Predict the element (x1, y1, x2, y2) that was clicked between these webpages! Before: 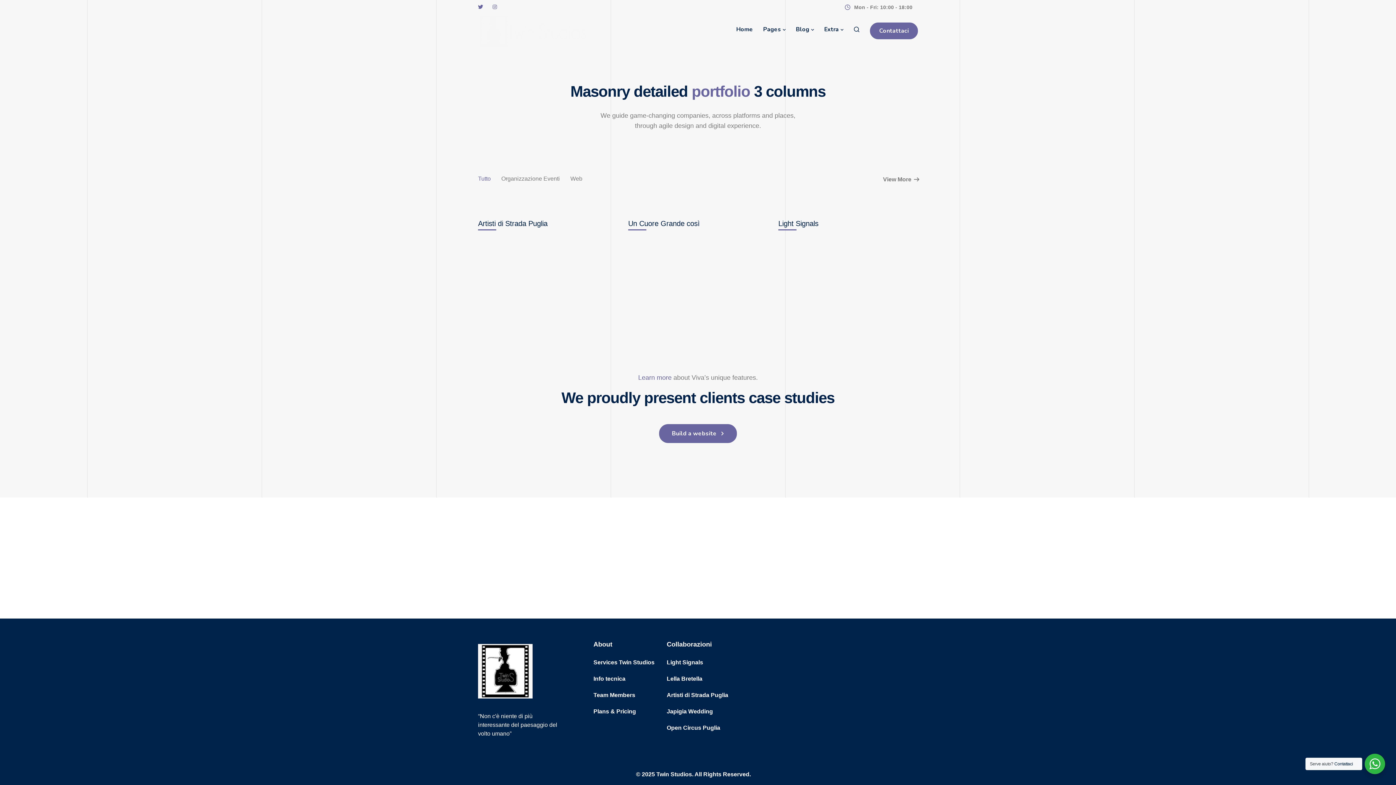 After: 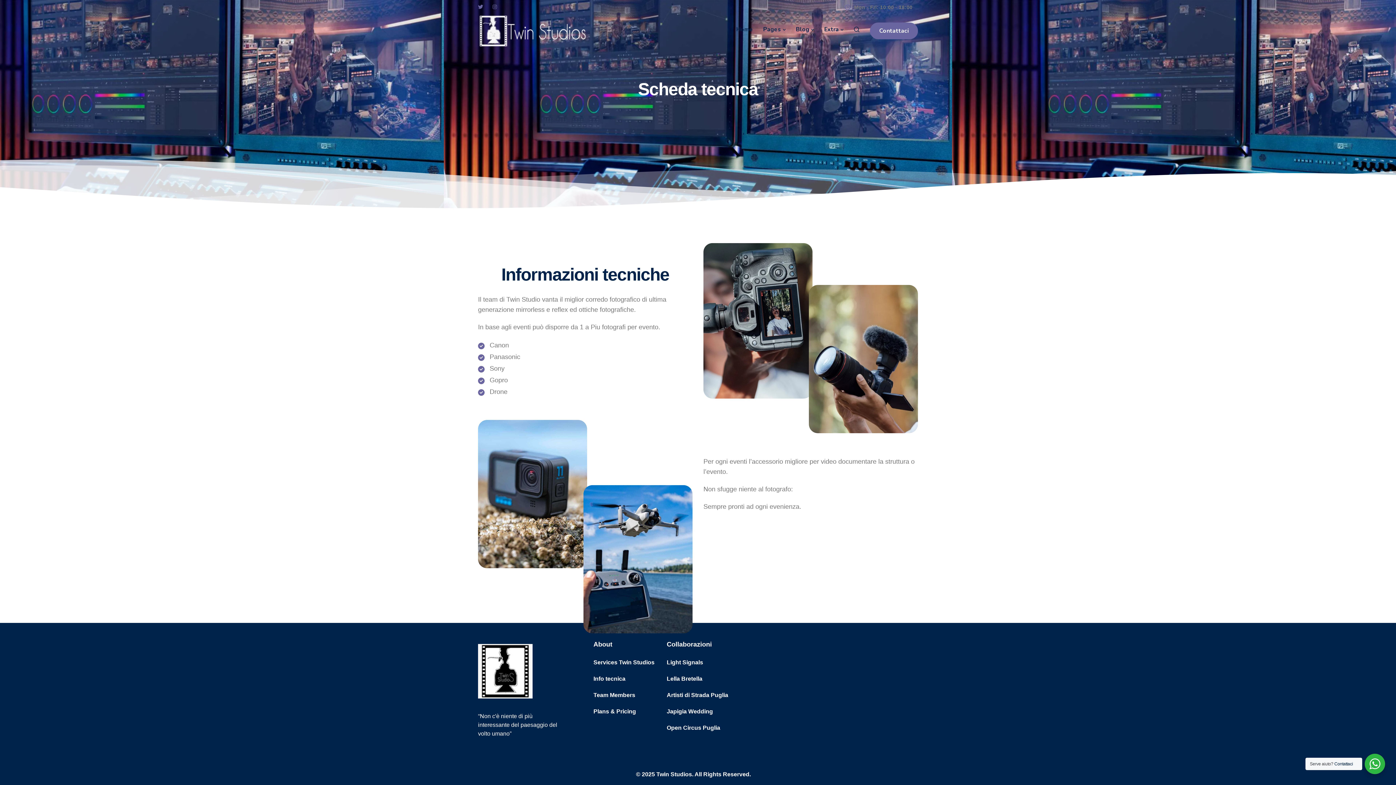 Action: label: Info tecnica bbox: (593, 676, 625, 684)